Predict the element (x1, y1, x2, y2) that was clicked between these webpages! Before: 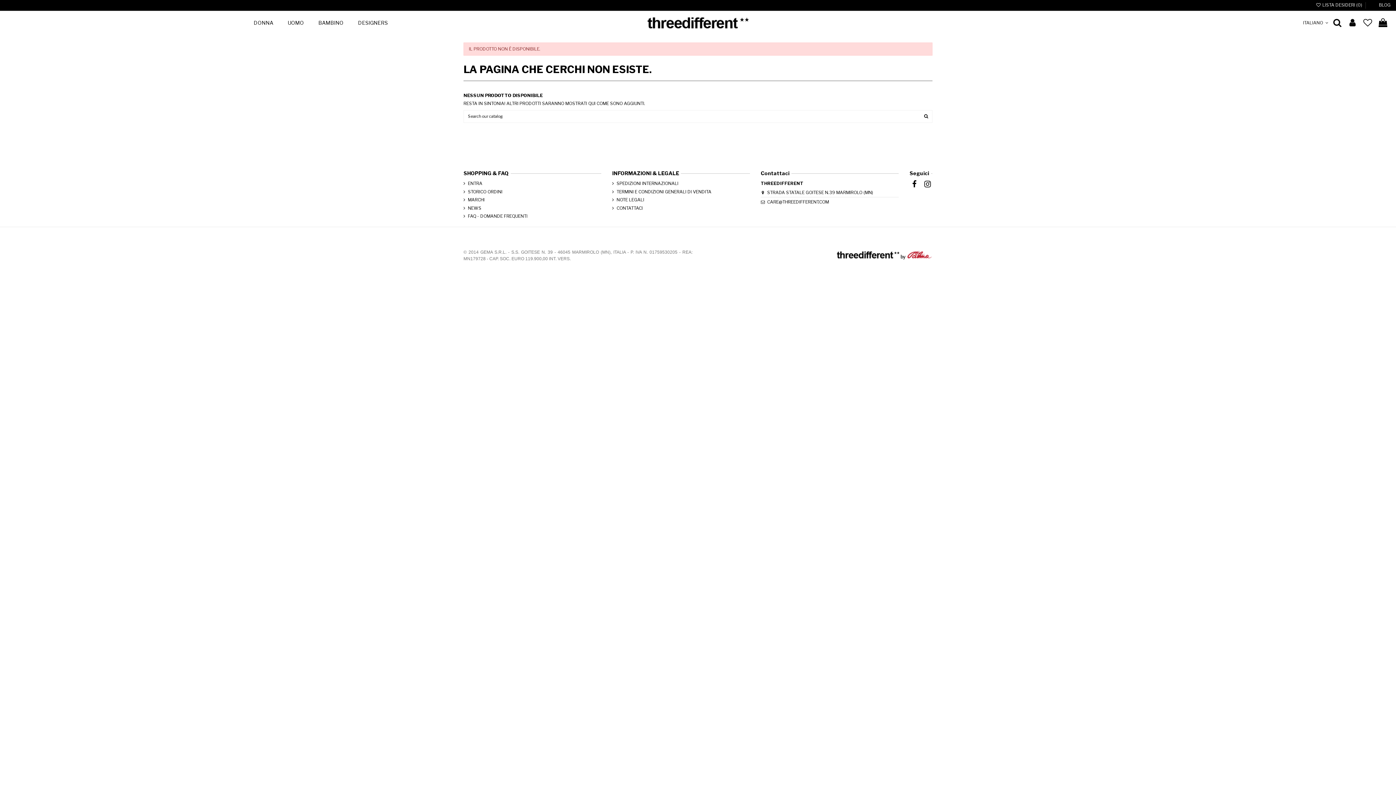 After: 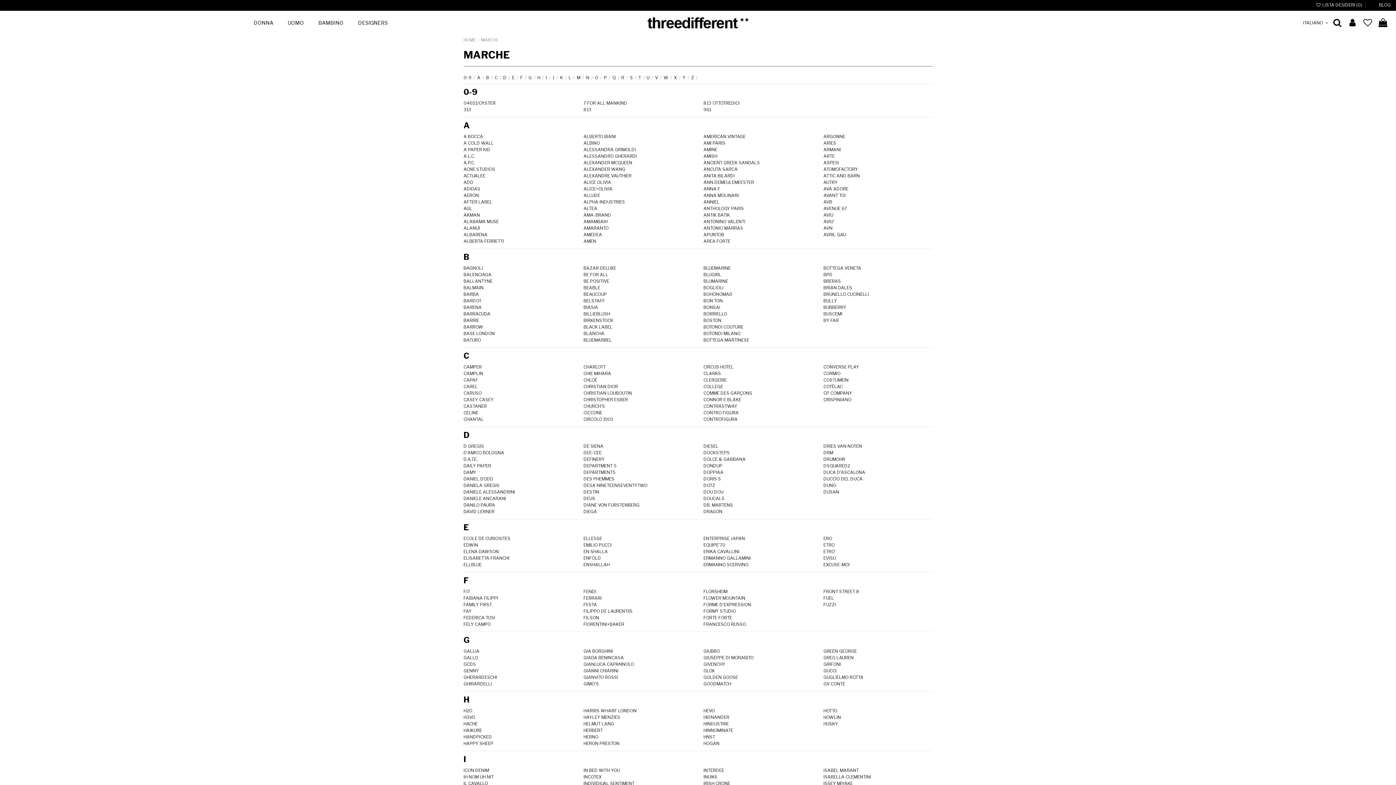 Action: bbox: (463, 196, 484, 203) label: MARCHI